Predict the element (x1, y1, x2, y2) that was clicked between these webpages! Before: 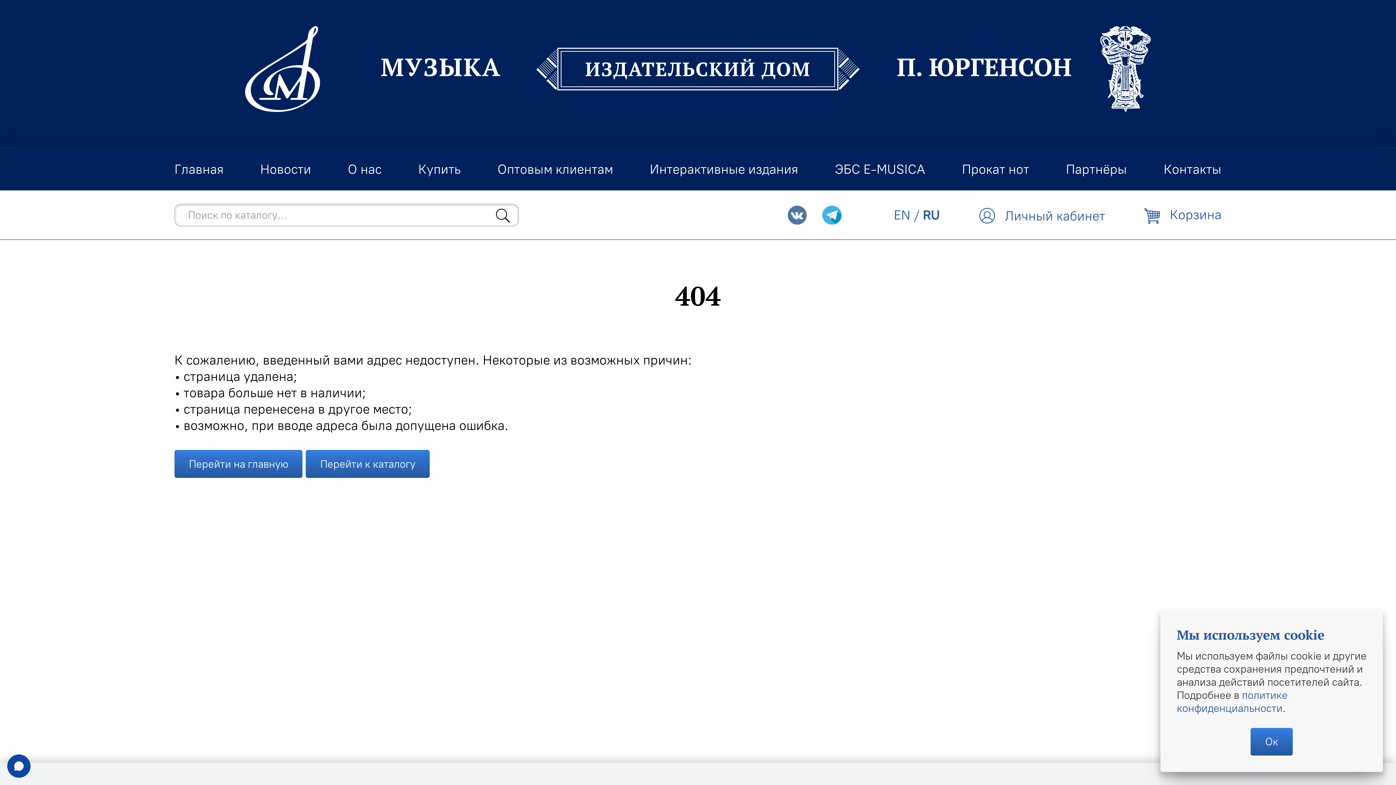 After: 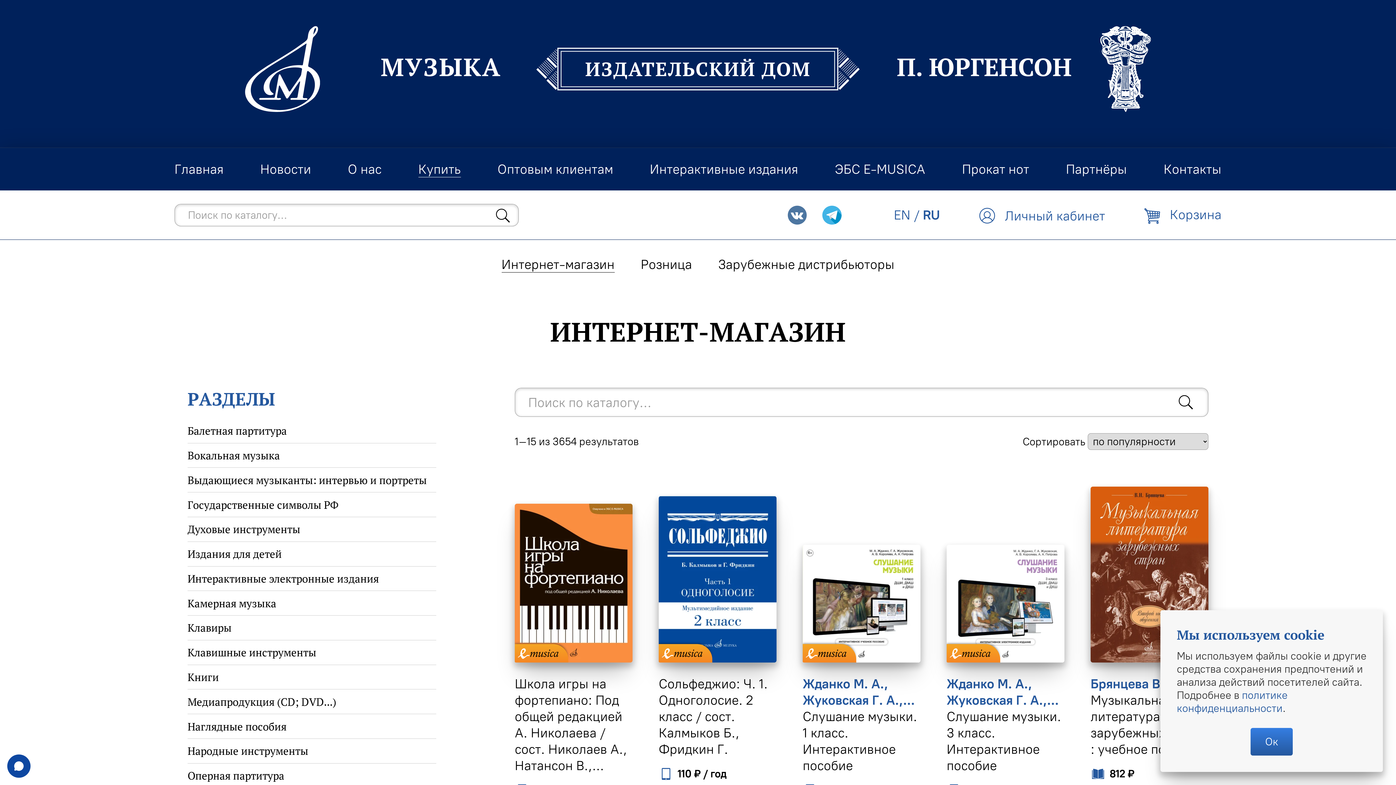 Action: bbox: (305, 455, 429, 471) label: Перейти к каталогу